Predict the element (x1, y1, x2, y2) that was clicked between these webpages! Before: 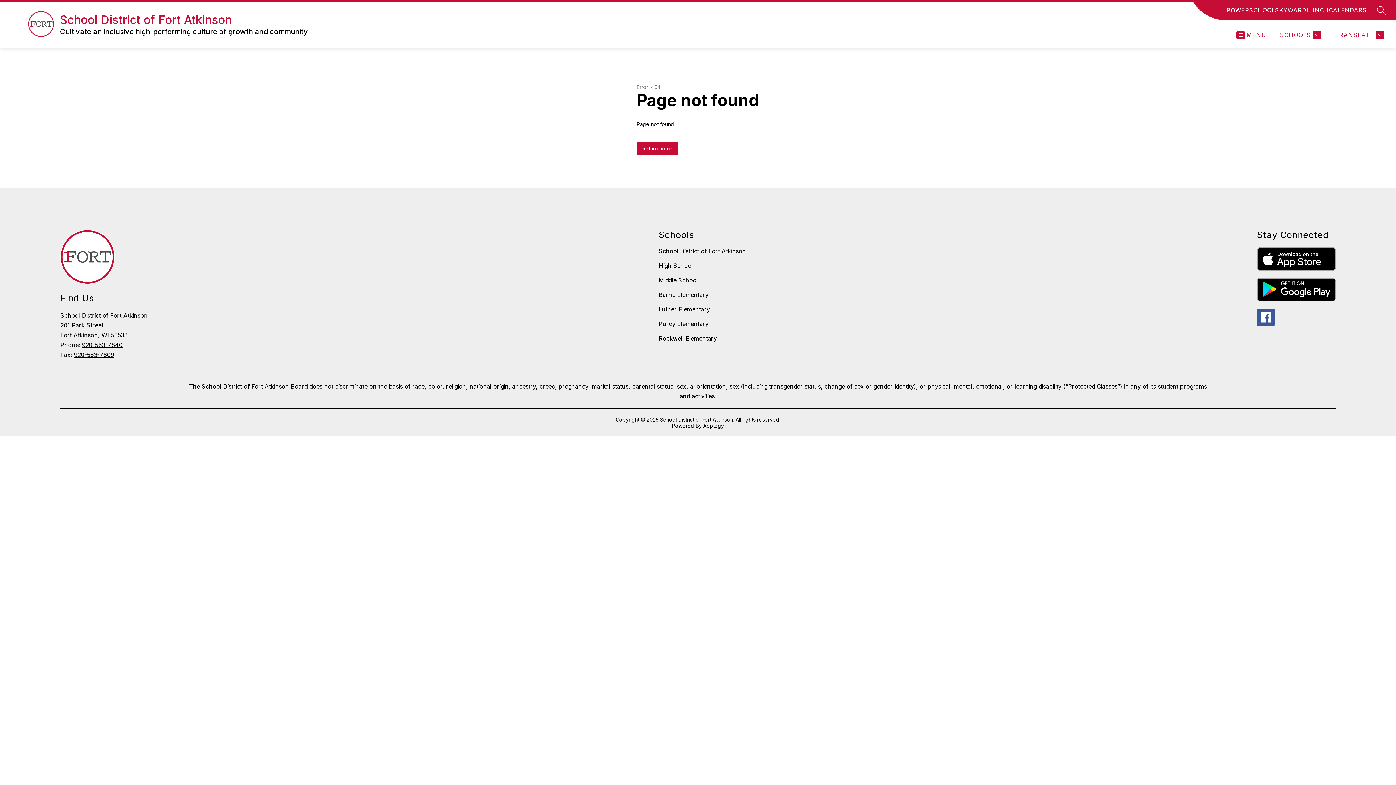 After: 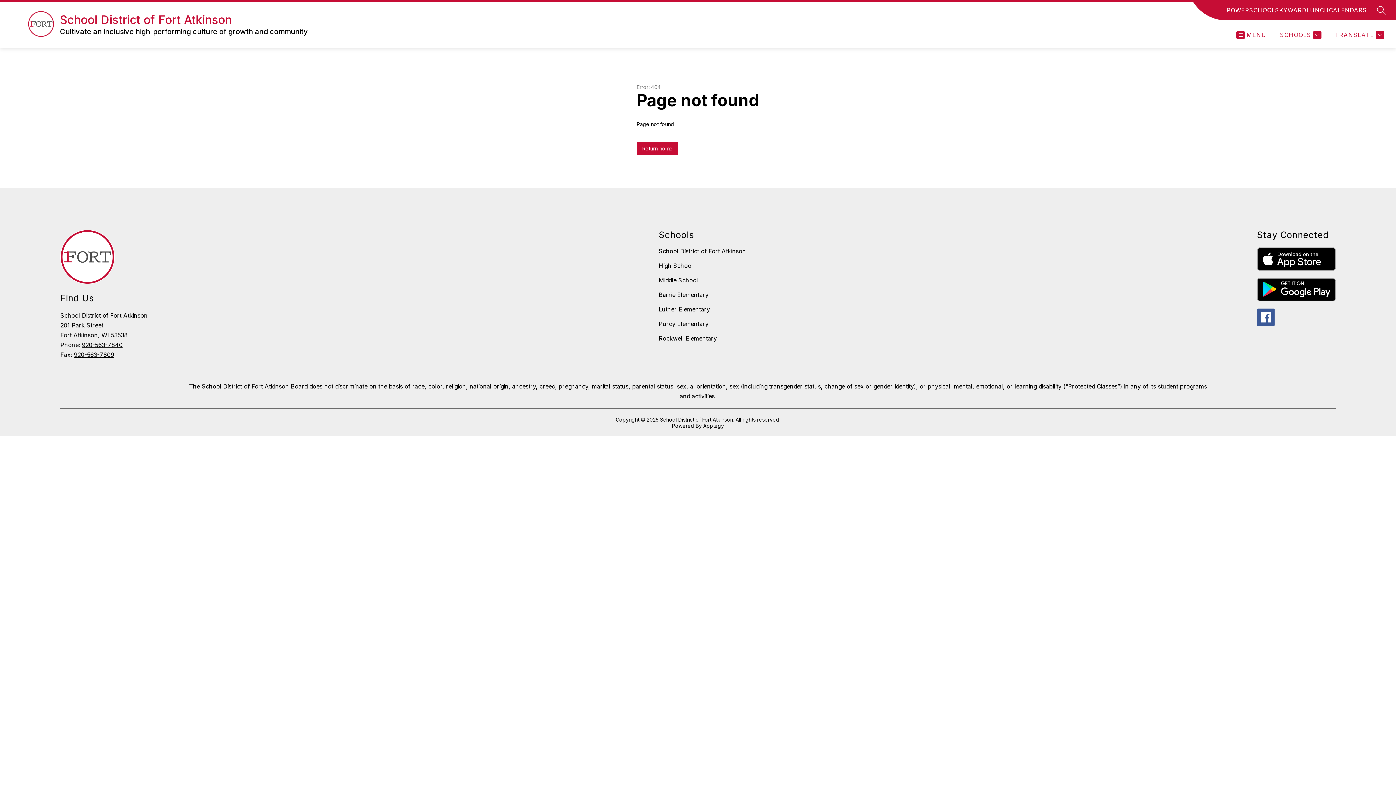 Action: label: Apptegy
Visit us to learn more bbox: (703, 422, 724, 429)